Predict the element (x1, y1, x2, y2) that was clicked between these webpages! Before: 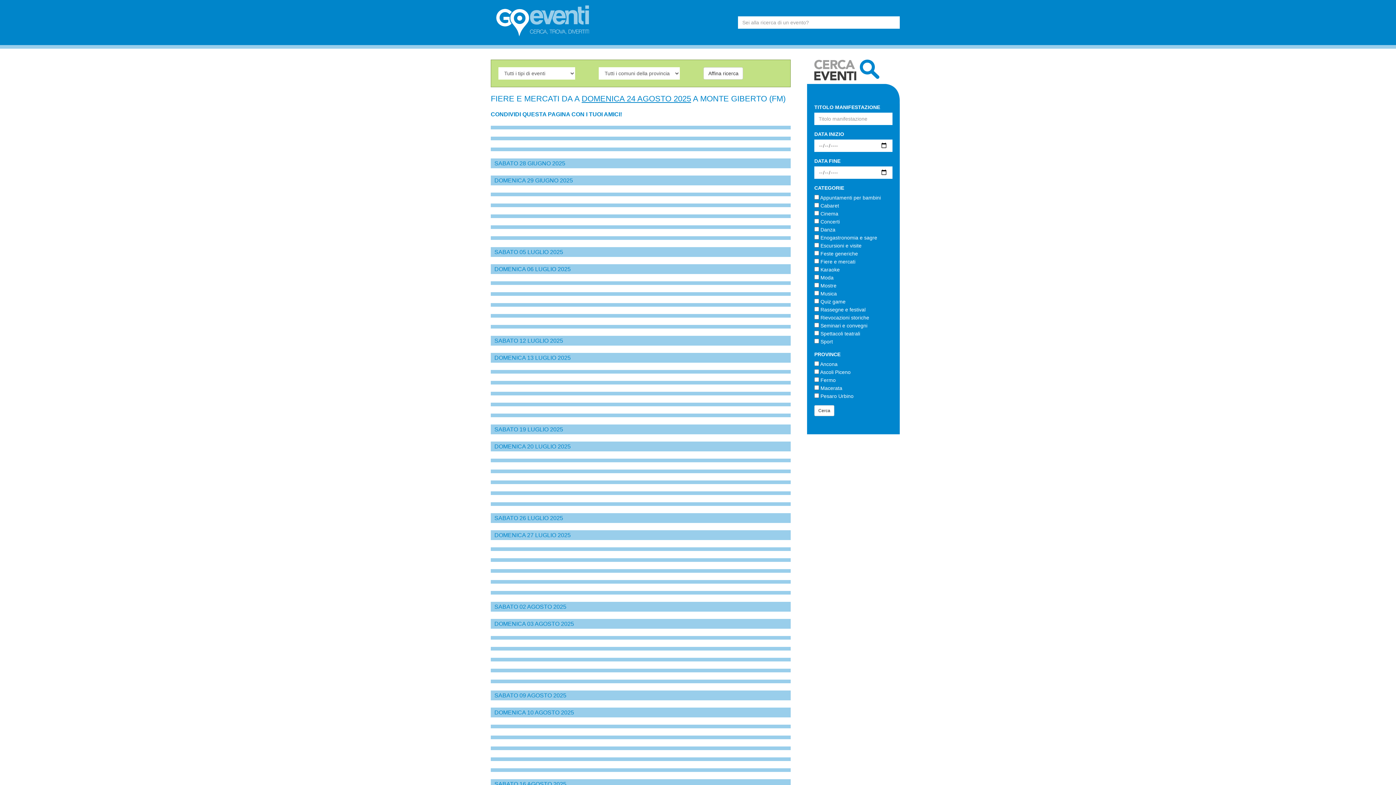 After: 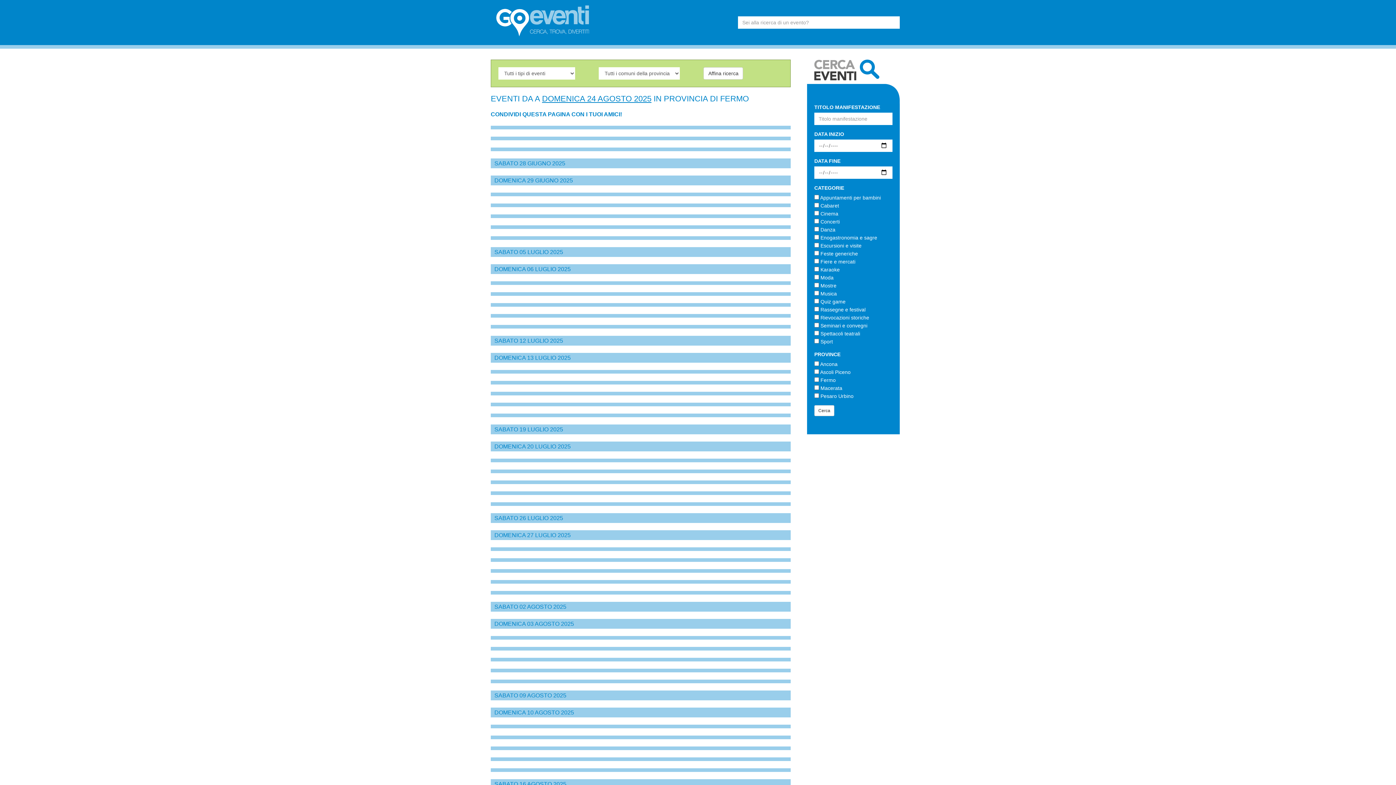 Action: bbox: (703, 67, 743, 79) label: Affina ricerca